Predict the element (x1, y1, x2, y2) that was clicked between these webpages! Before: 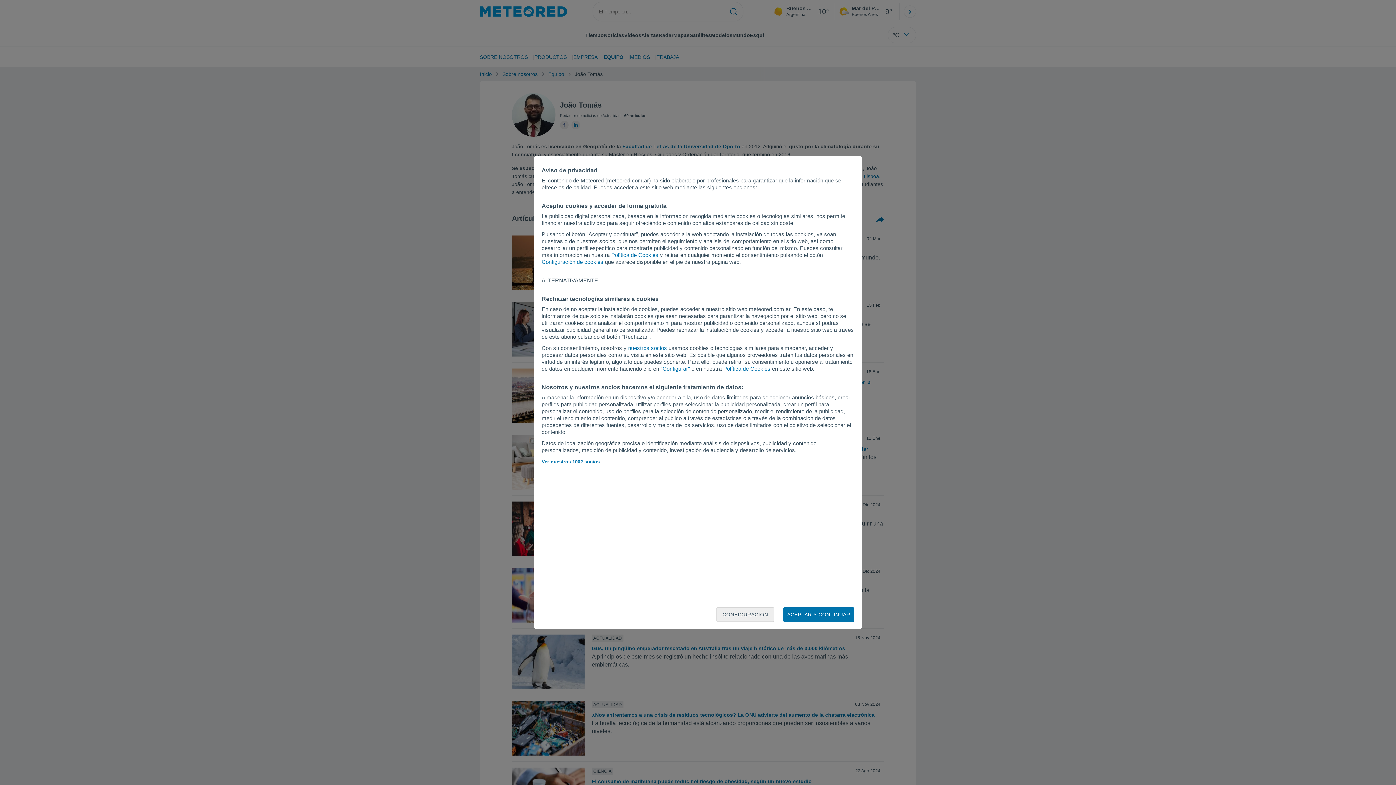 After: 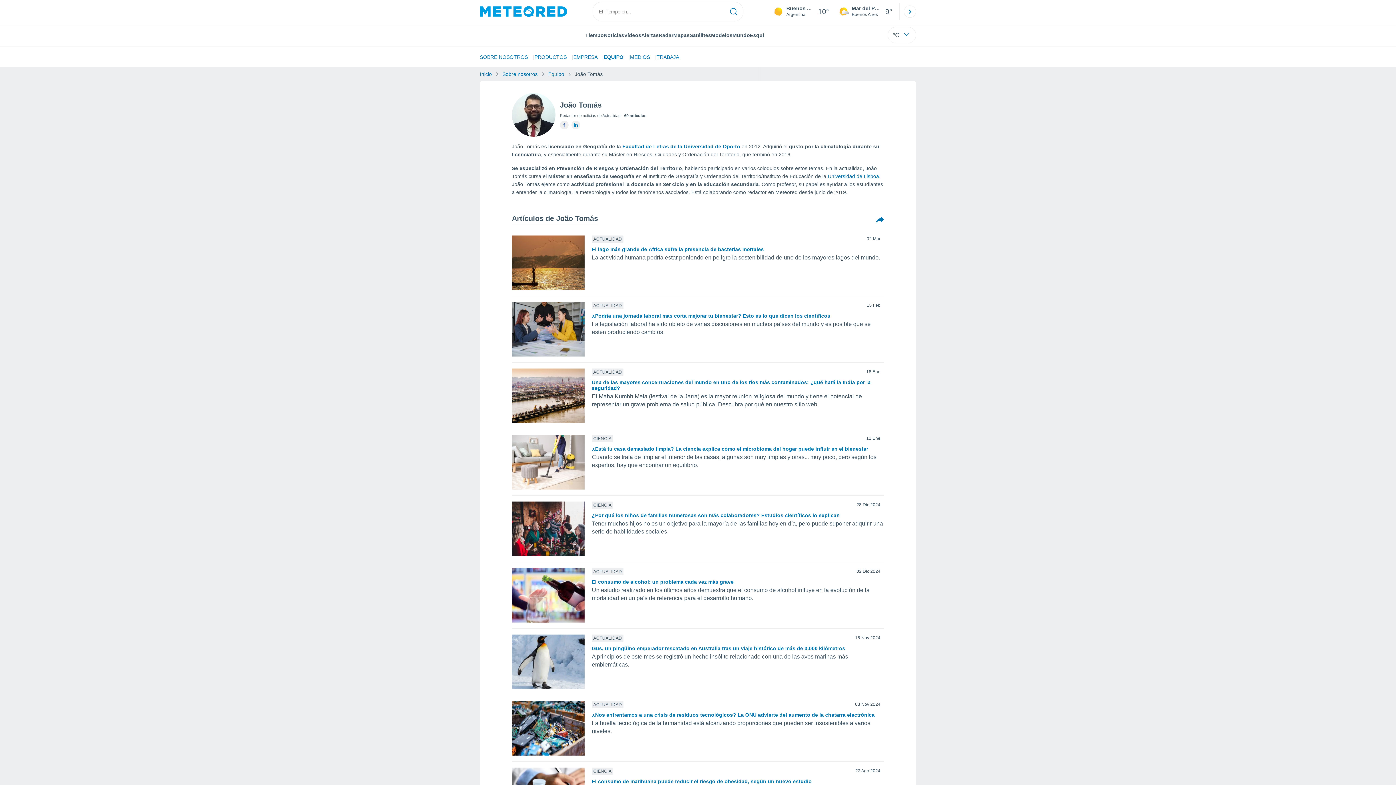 Action: label: ACEPTAR Y CONTINUAR bbox: (783, 607, 854, 622)